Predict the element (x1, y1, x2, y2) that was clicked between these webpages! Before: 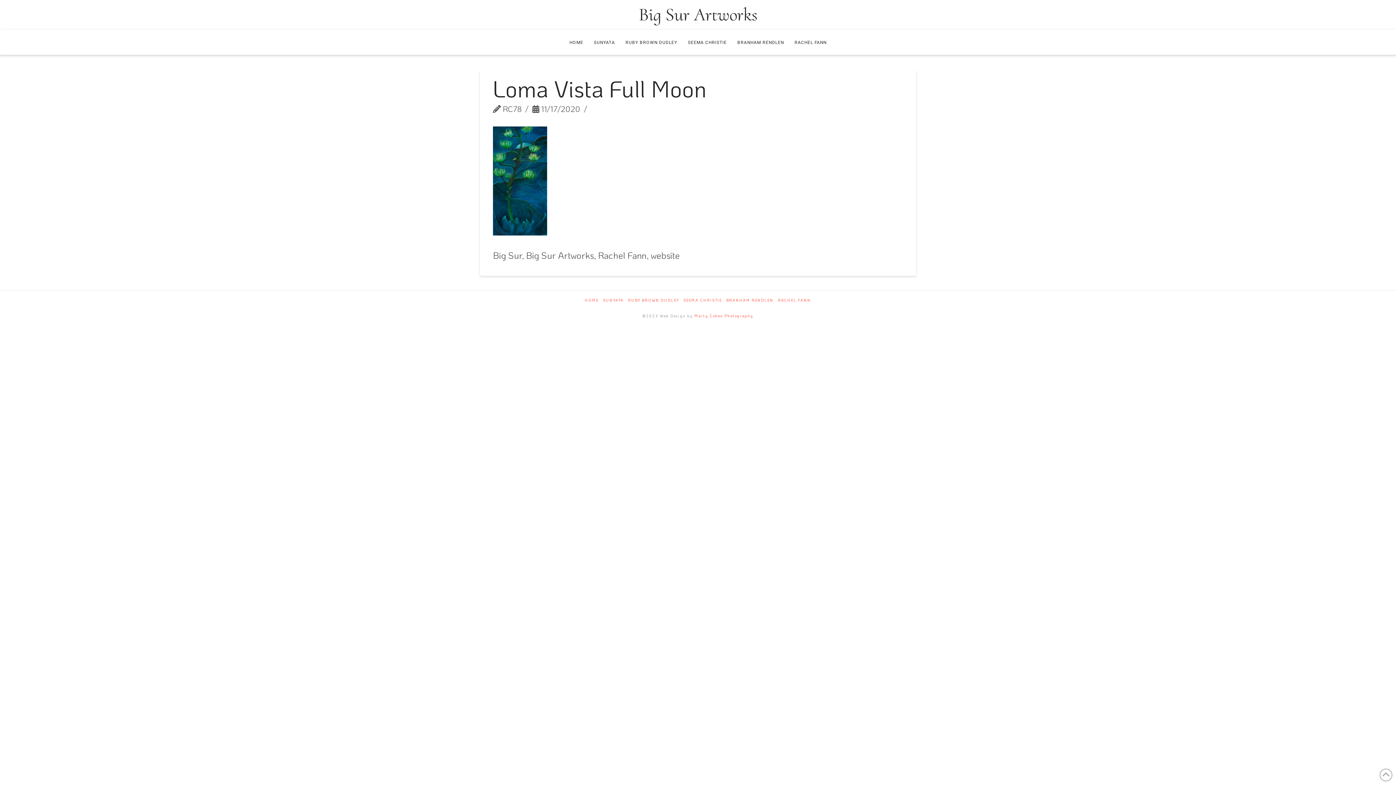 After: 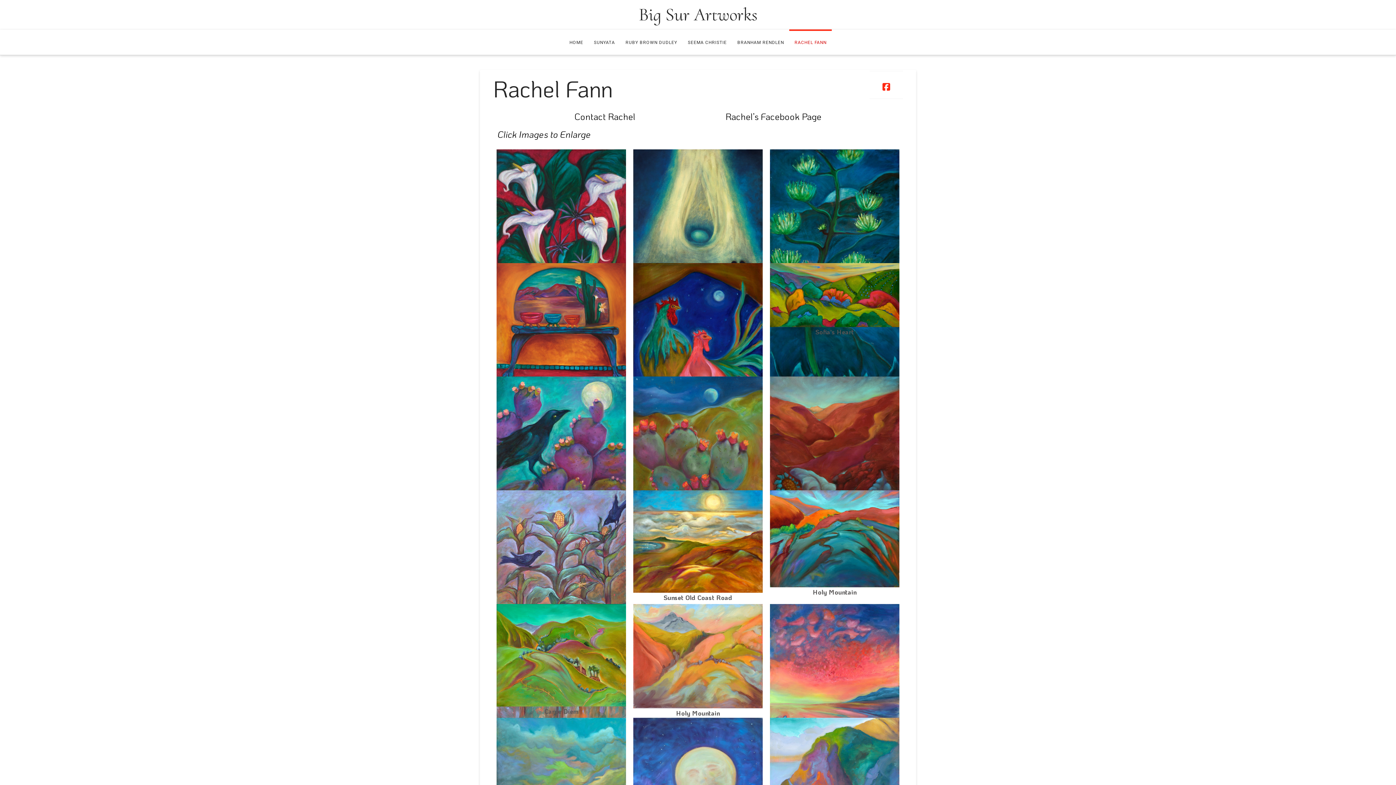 Action: label: RACHEL FANN bbox: (778, 298, 811, 302)